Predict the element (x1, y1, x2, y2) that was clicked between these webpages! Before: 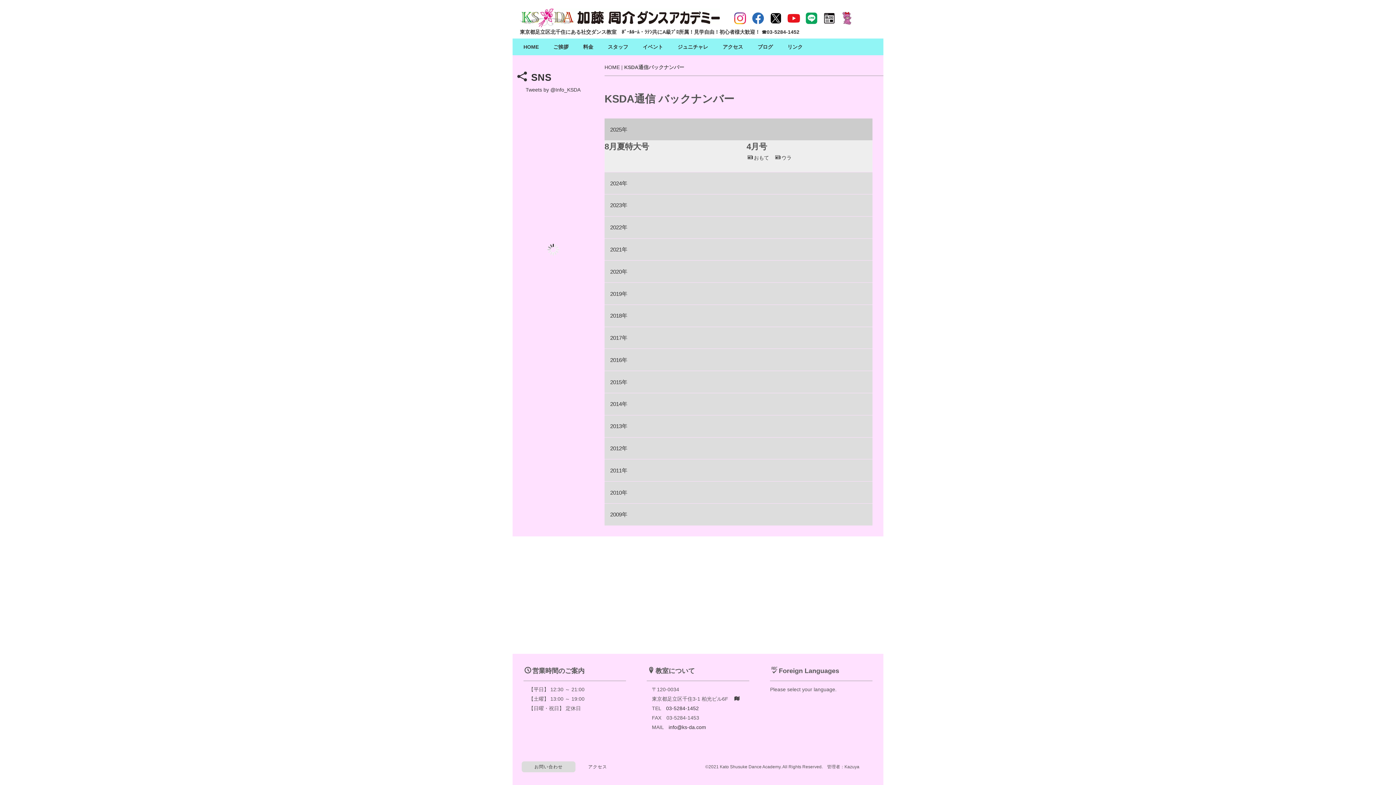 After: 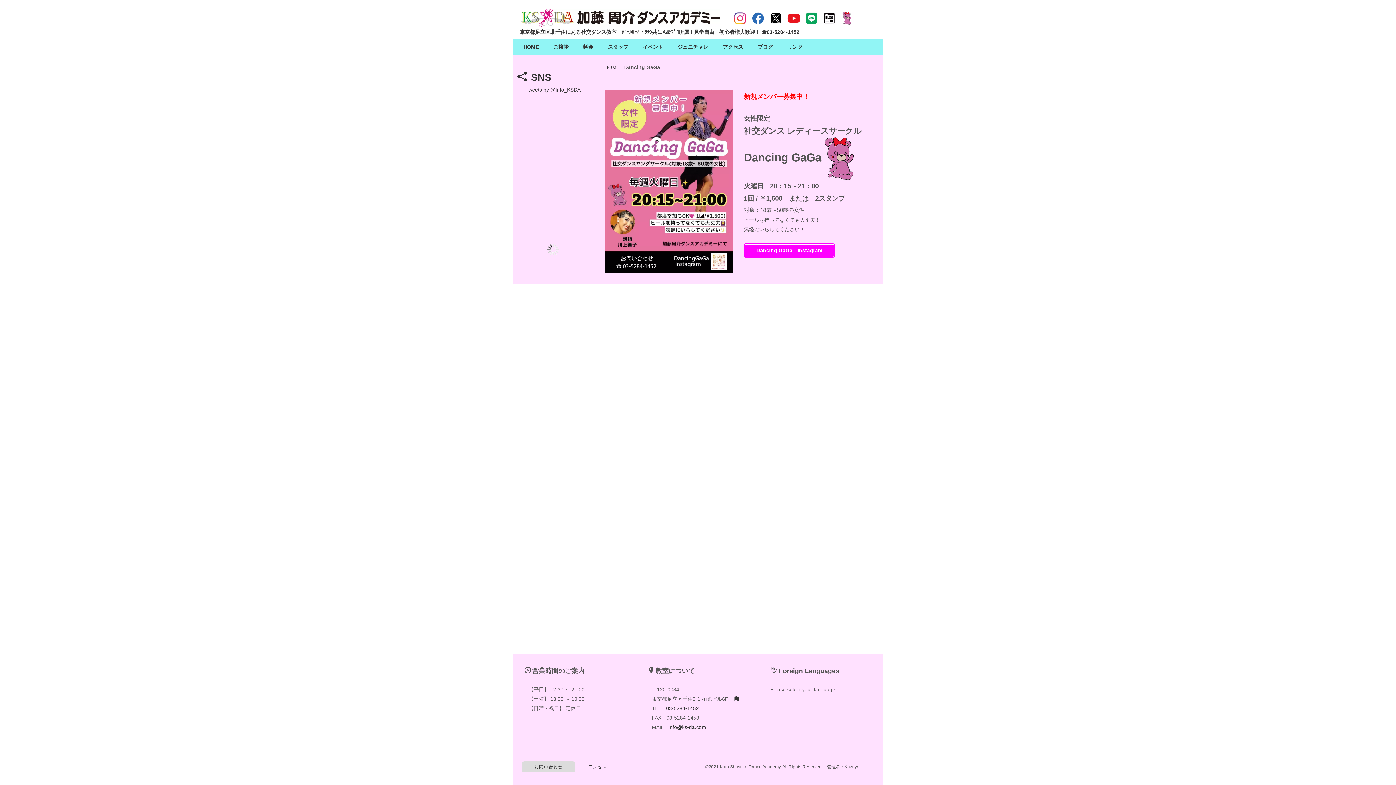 Action: bbox: (840, 10, 854, 23)